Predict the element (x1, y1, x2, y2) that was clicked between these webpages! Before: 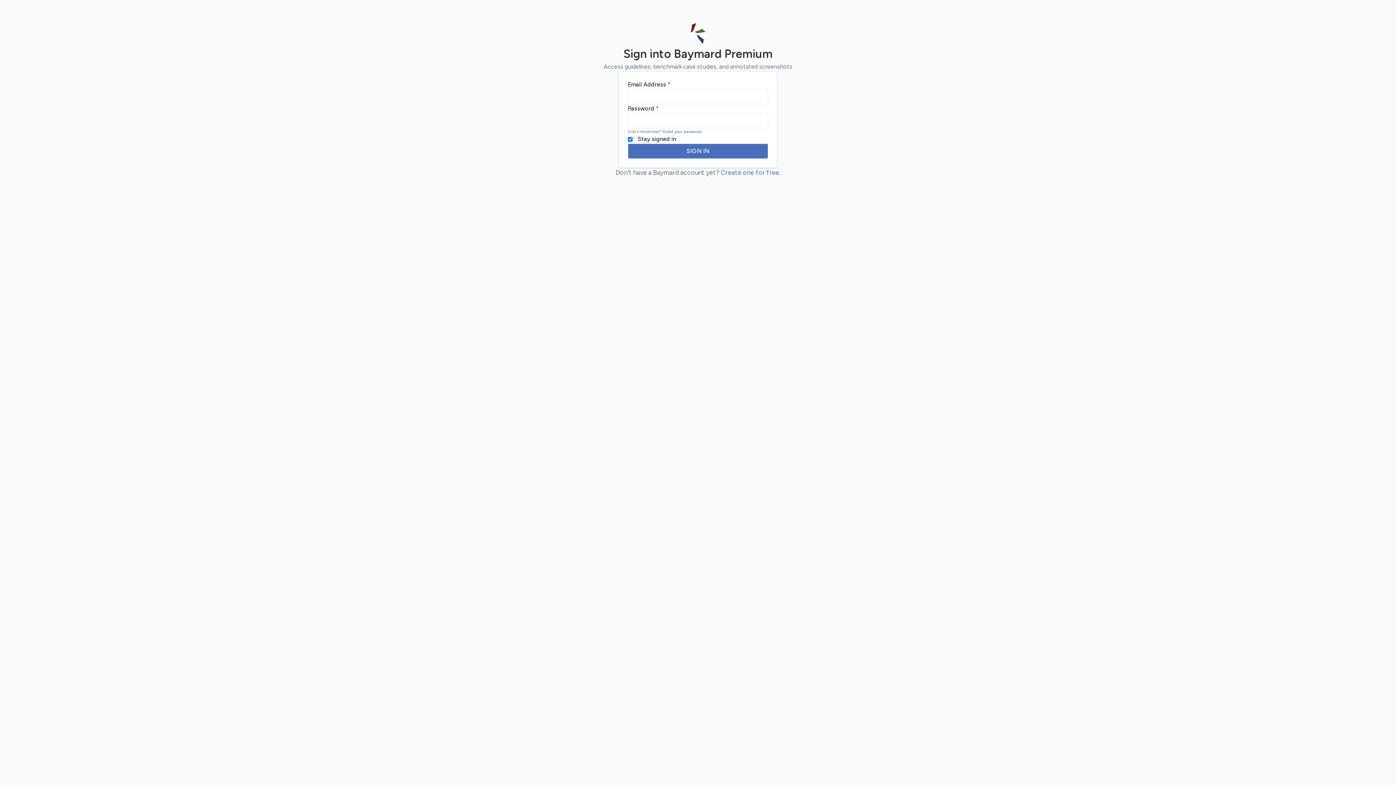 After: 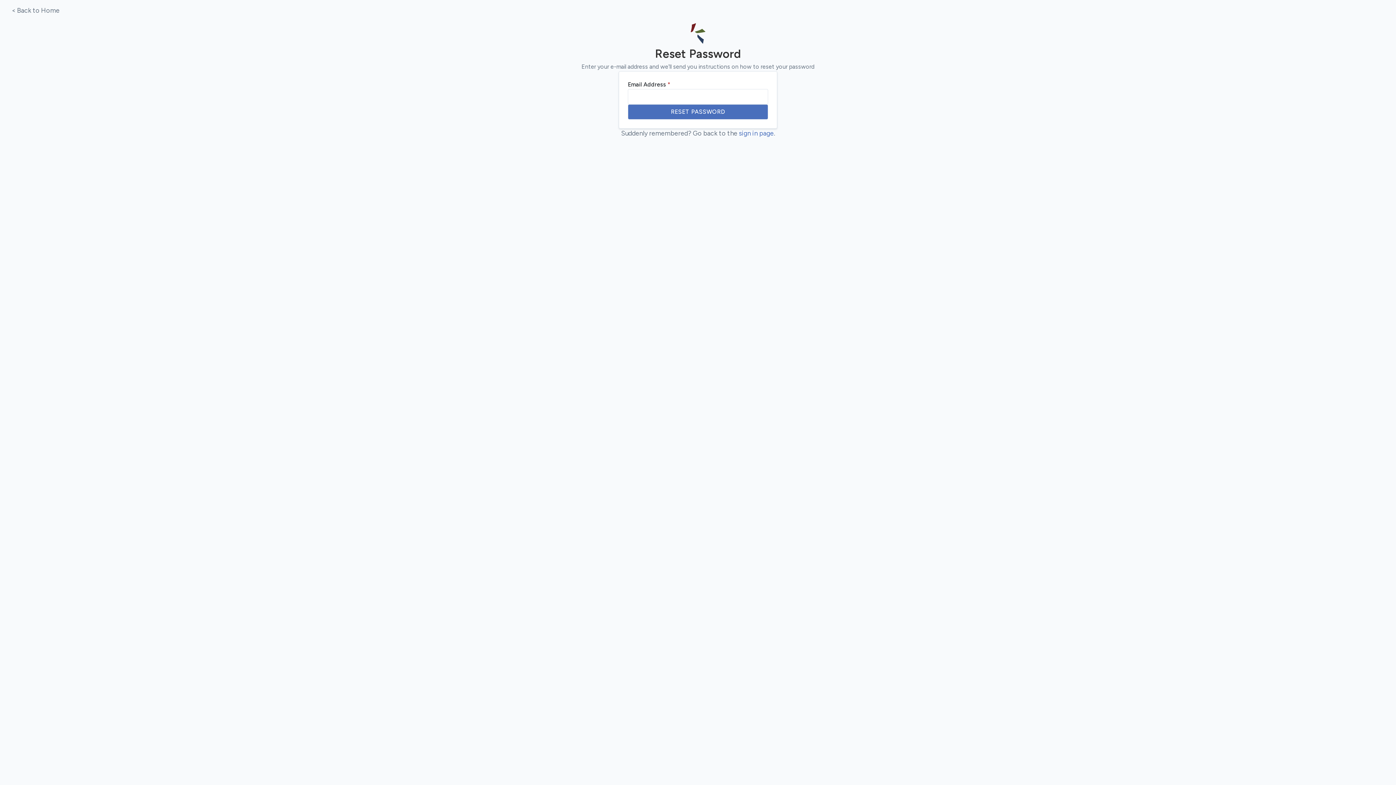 Action: label: Reset your password bbox: (662, 129, 701, 134)